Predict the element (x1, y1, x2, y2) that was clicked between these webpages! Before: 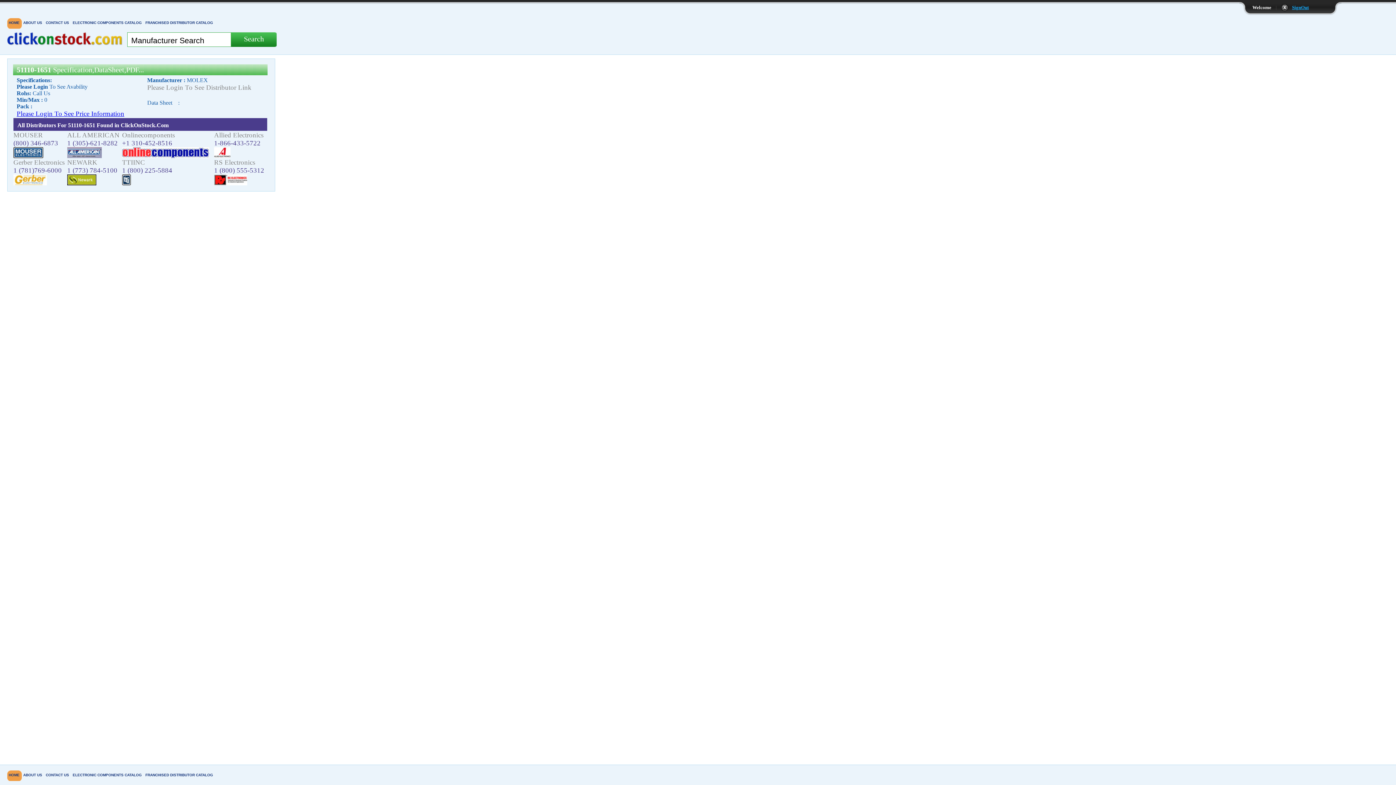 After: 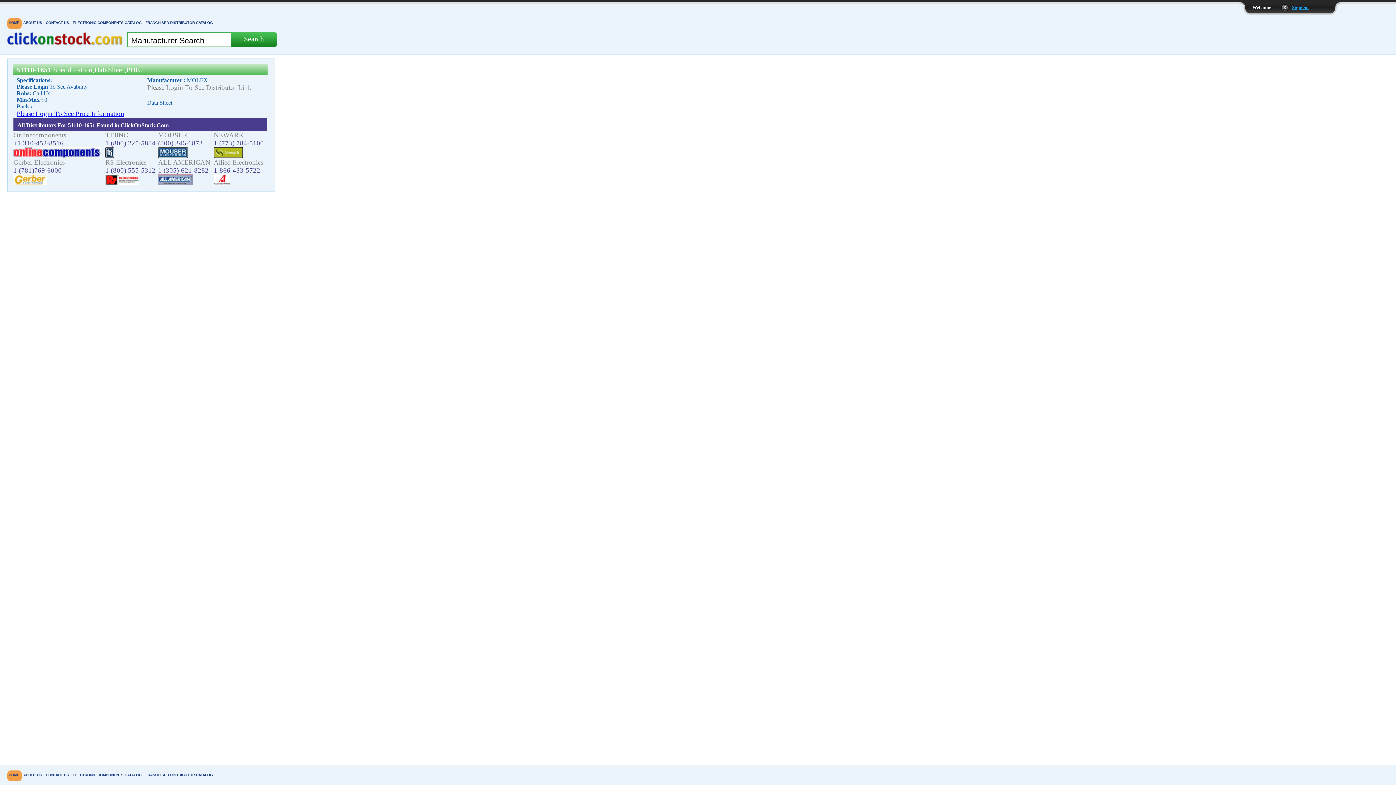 Action: bbox: (67, 152, 101, 159)